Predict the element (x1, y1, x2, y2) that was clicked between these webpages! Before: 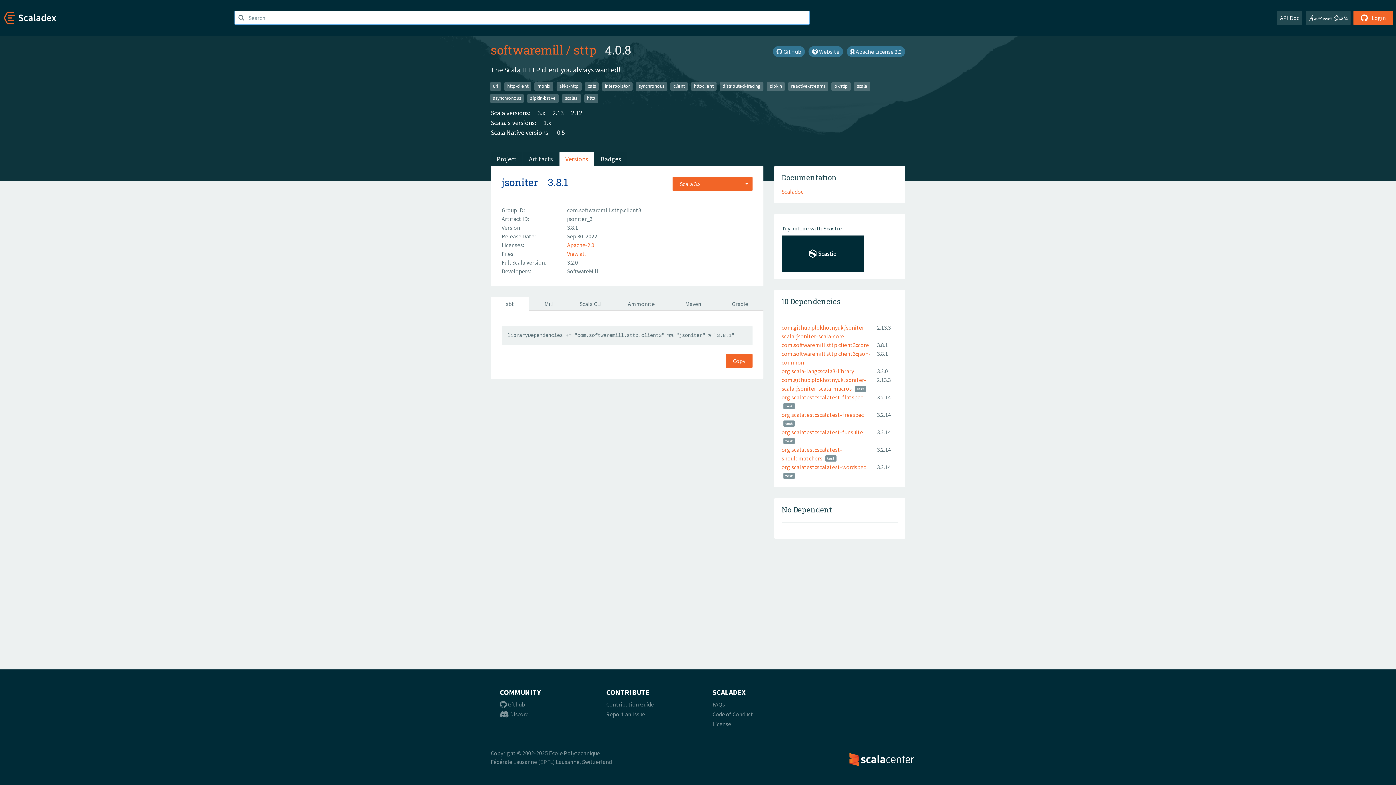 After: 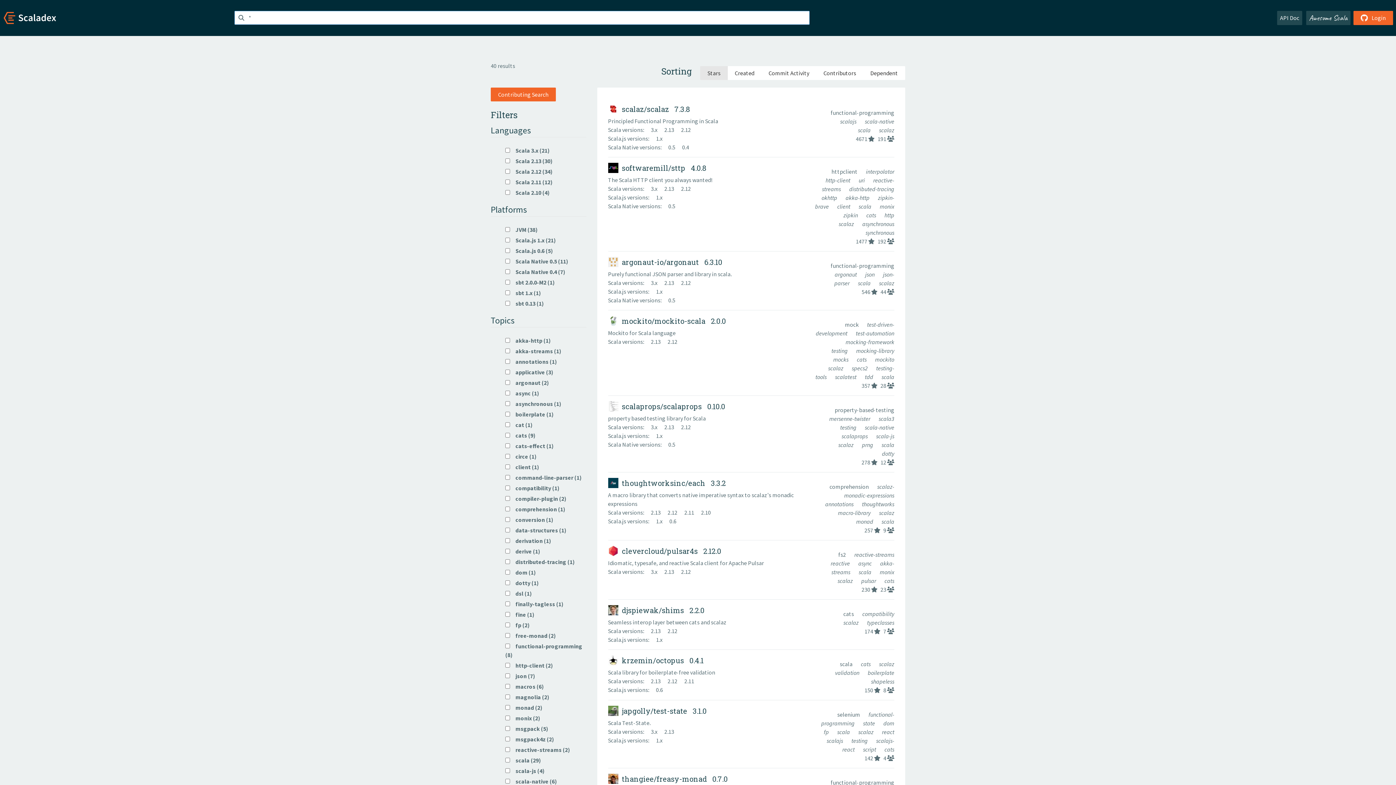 Action: label: scalaz bbox: (562, 94, 580, 102)